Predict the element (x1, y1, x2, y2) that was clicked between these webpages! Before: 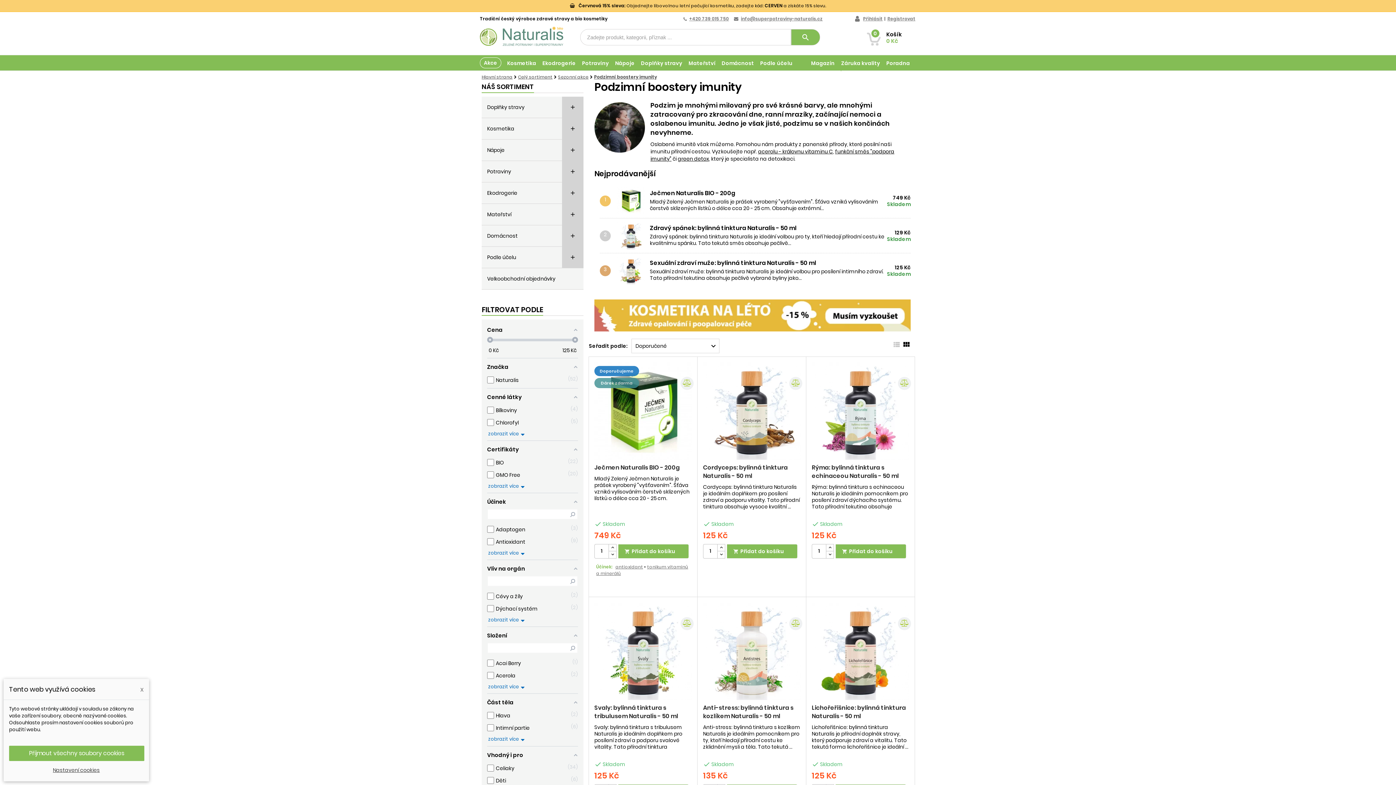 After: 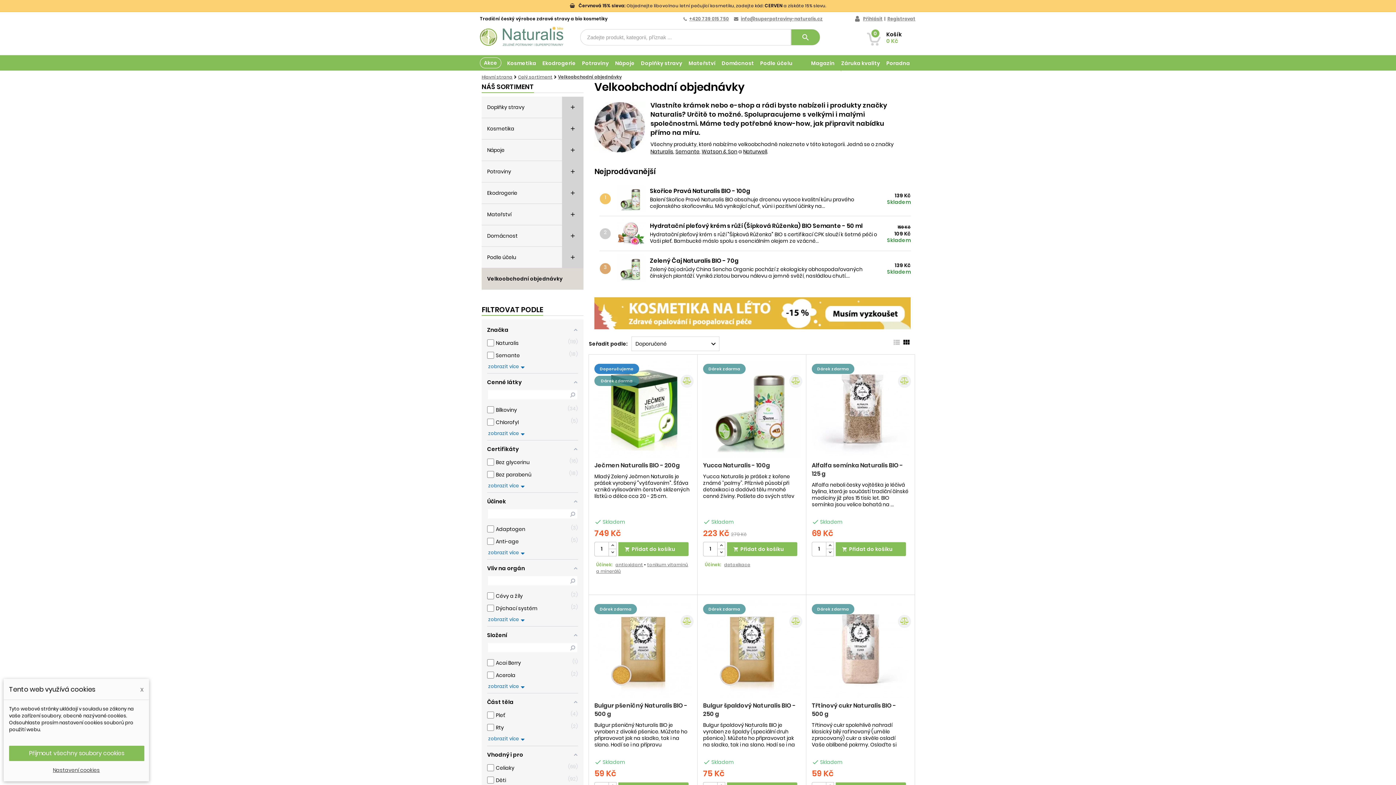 Action: label: Velkoobchodní objednávky bbox: (481, 268, 583, 289)